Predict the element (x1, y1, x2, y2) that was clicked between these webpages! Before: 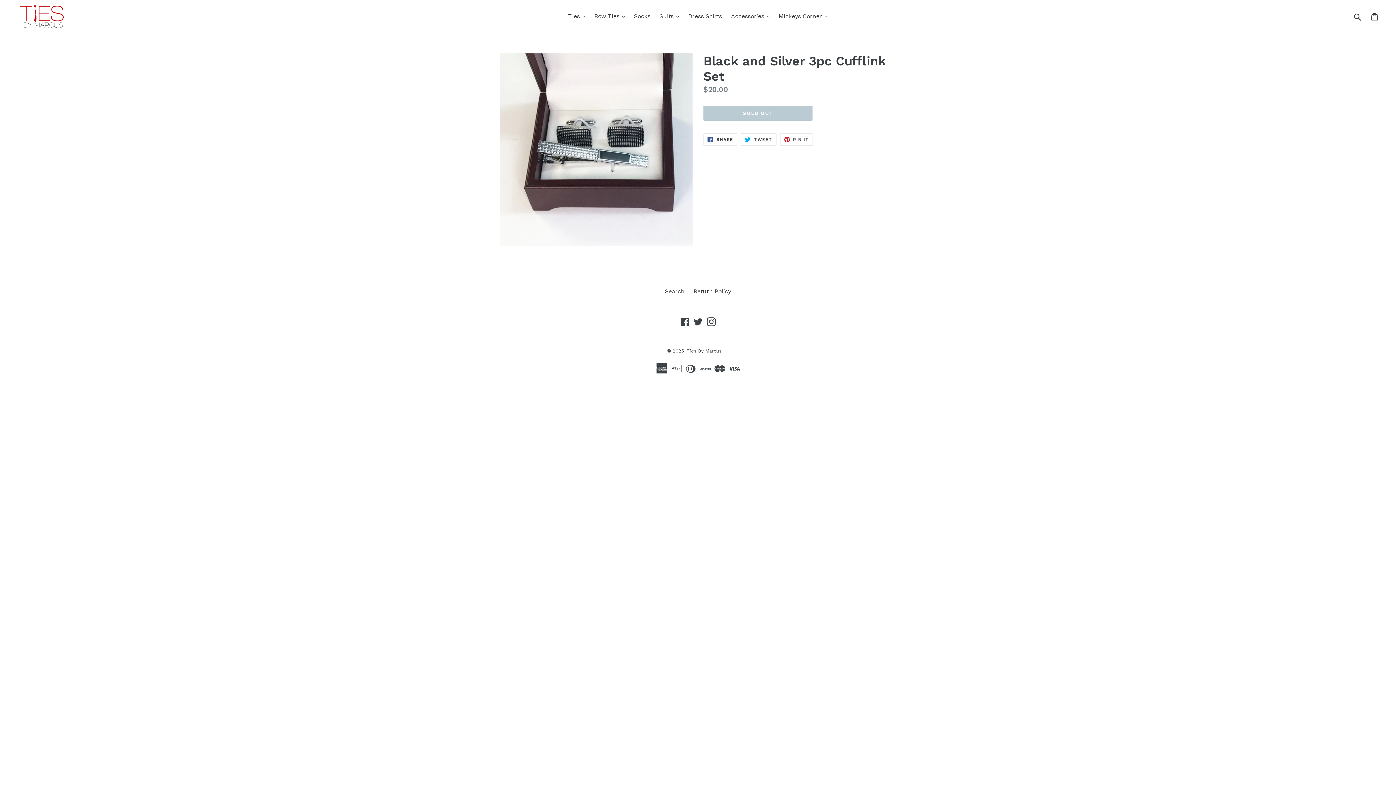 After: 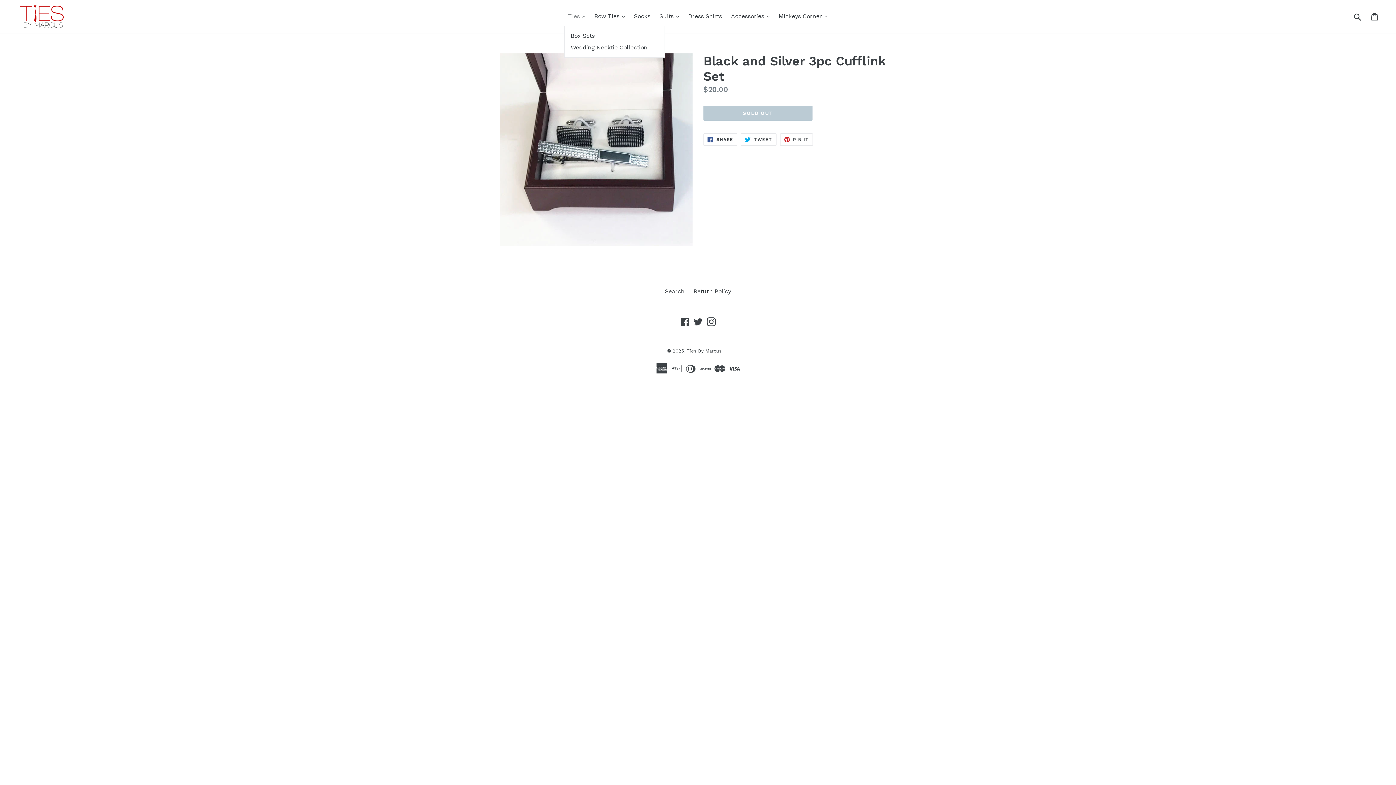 Action: bbox: (564, 10, 589, 21) label: Ties 
expand